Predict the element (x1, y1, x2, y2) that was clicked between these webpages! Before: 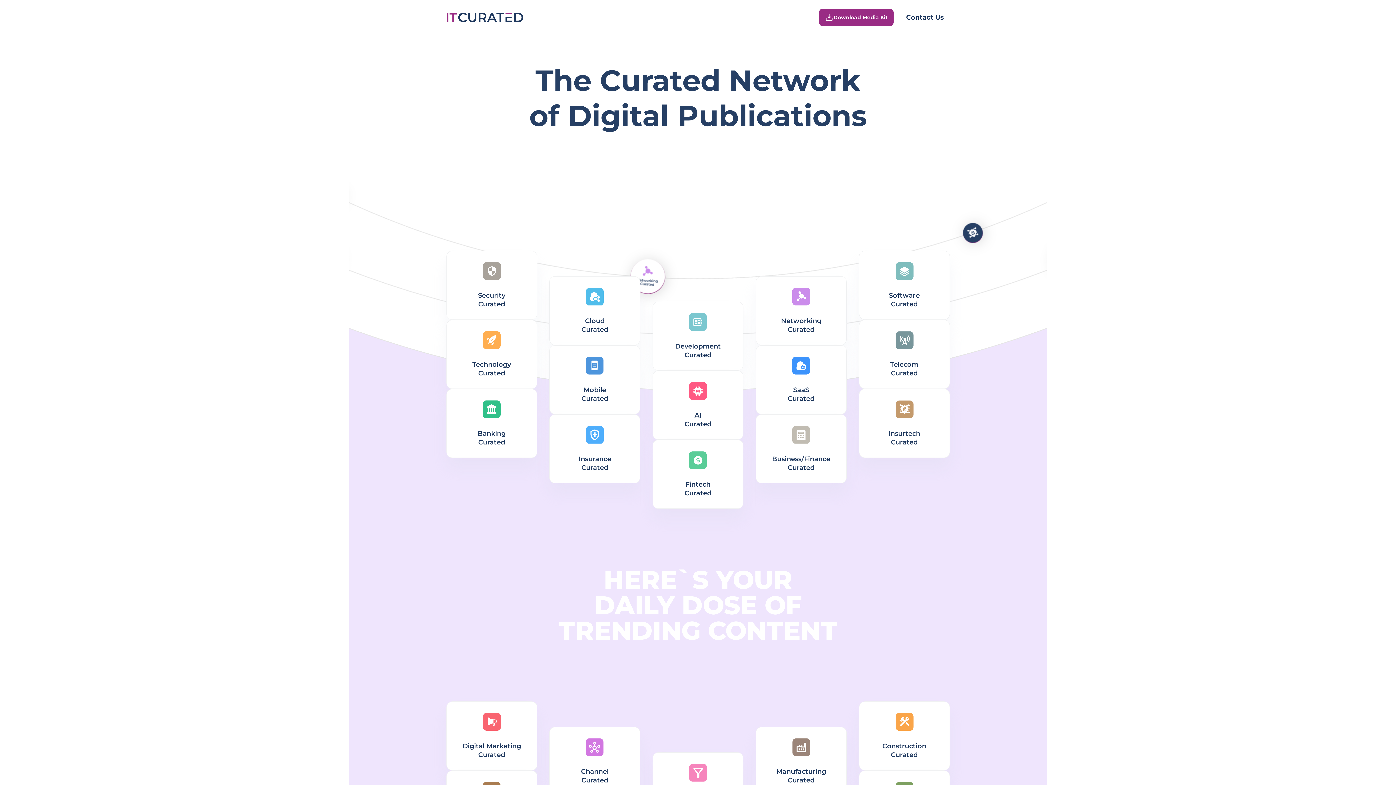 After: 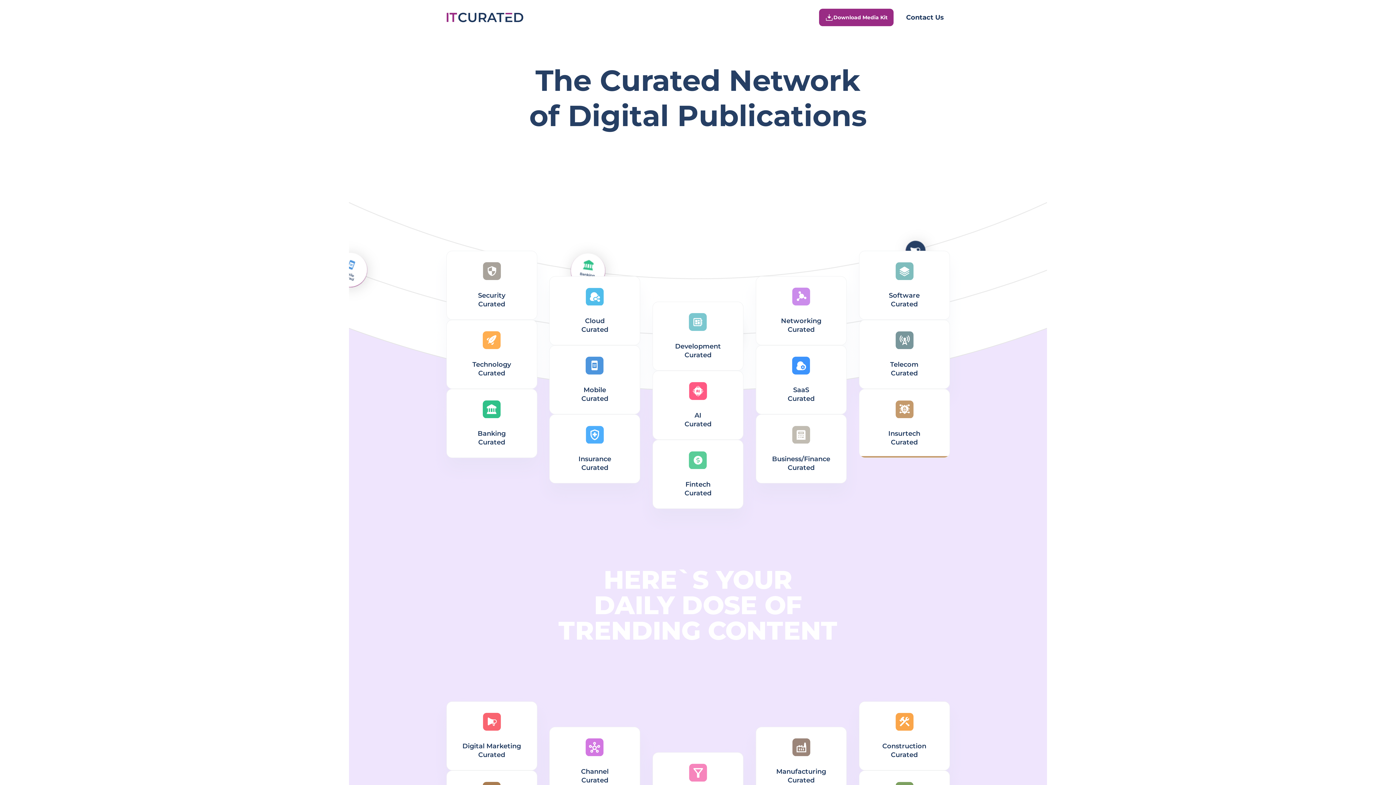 Action: bbox: (859, 389, 950, 458) label: Insurtech
Curated